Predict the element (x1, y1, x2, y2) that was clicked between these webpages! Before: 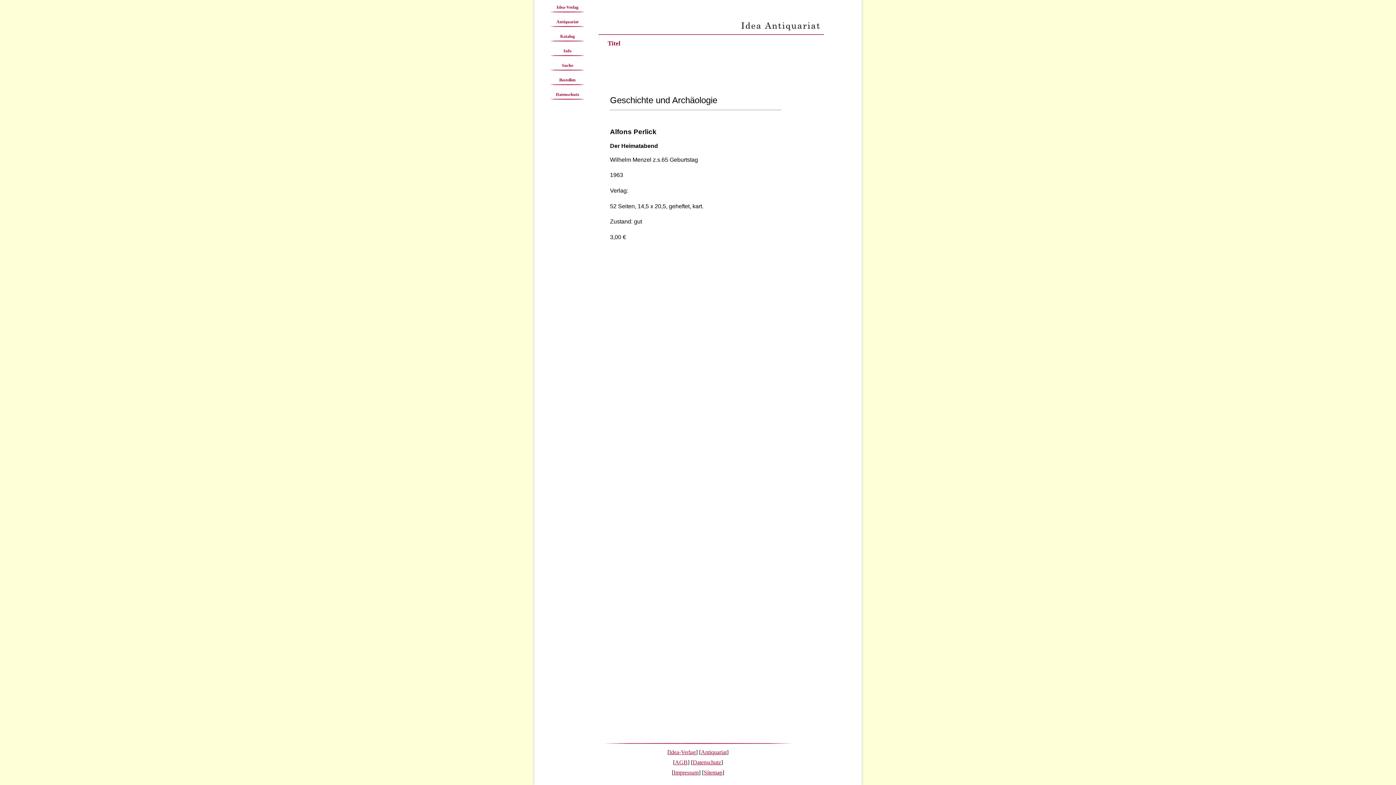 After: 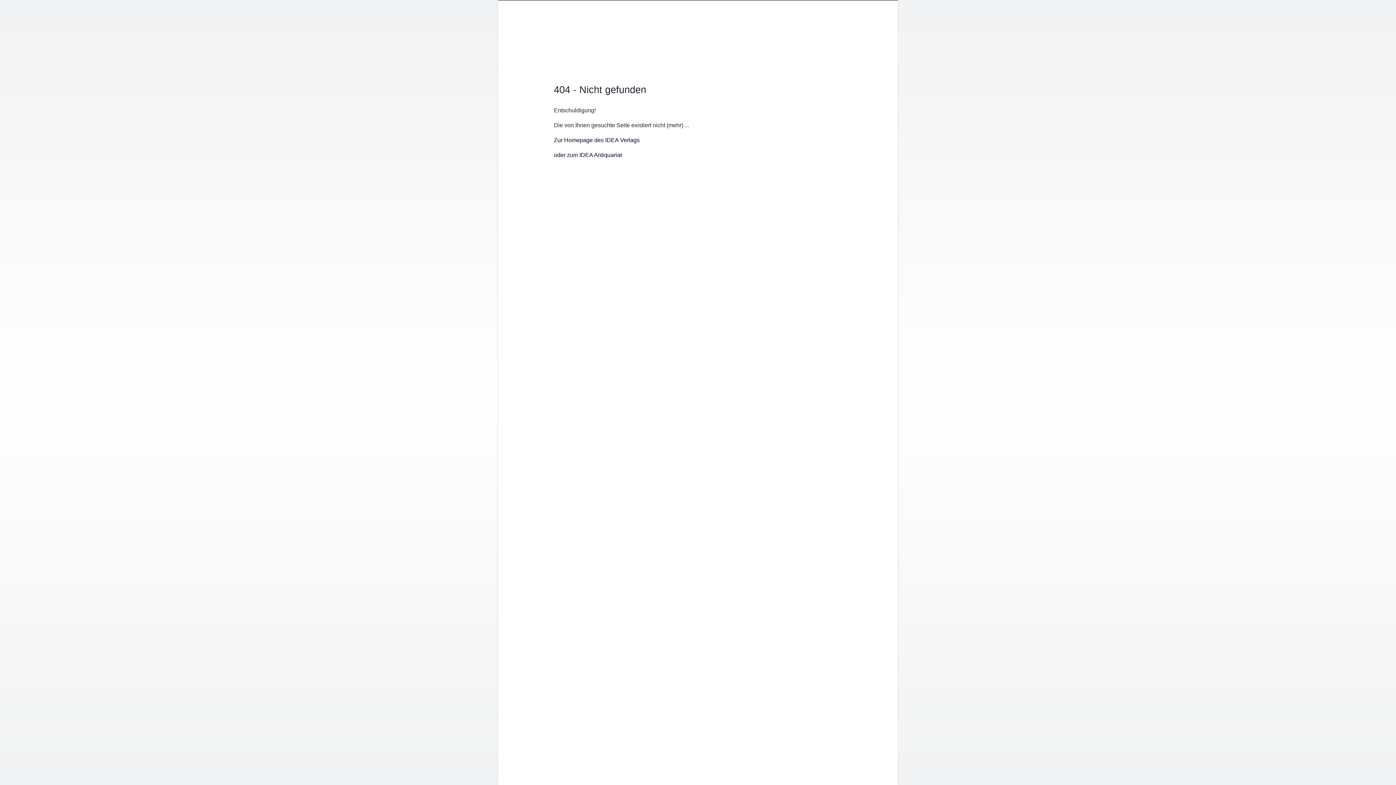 Action: label: Antiquariat bbox: (701, 749, 726, 755)